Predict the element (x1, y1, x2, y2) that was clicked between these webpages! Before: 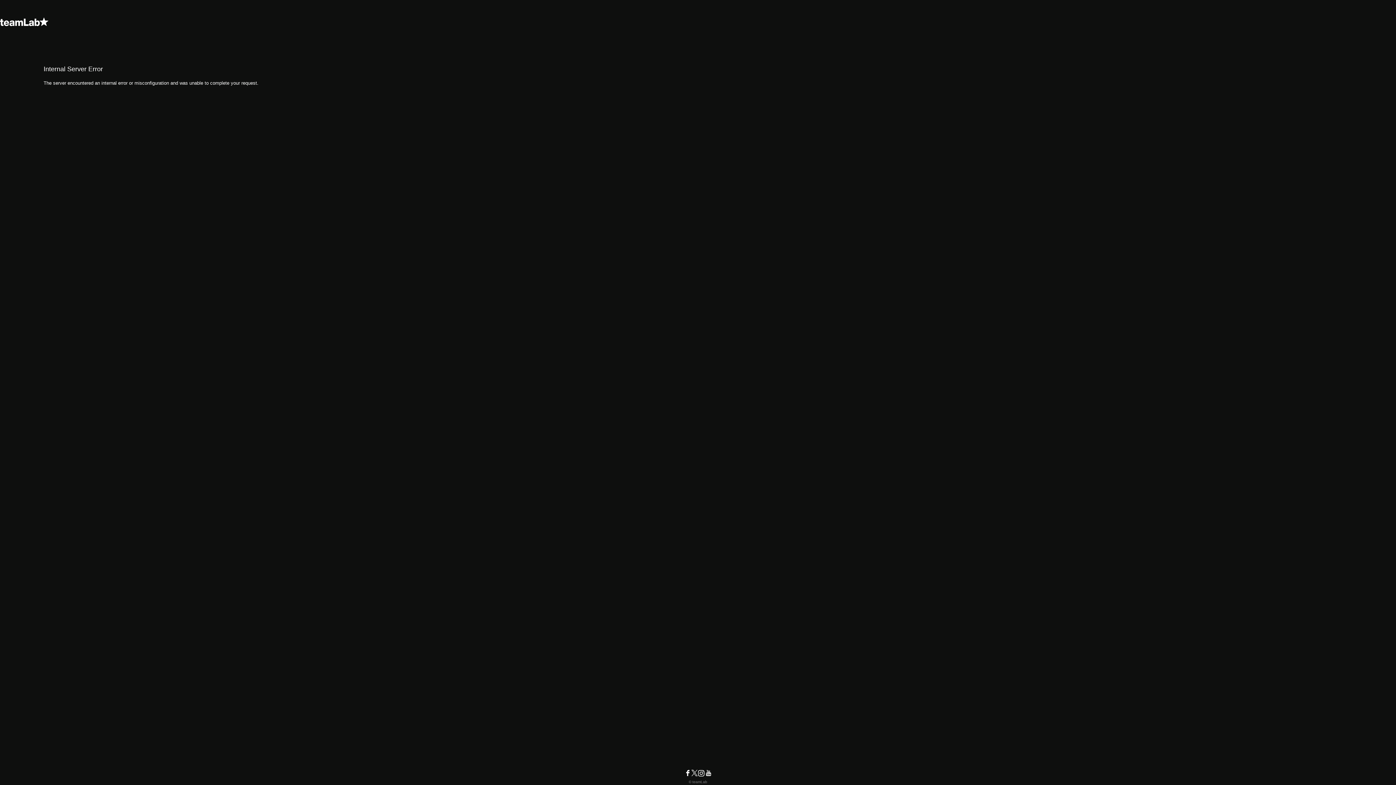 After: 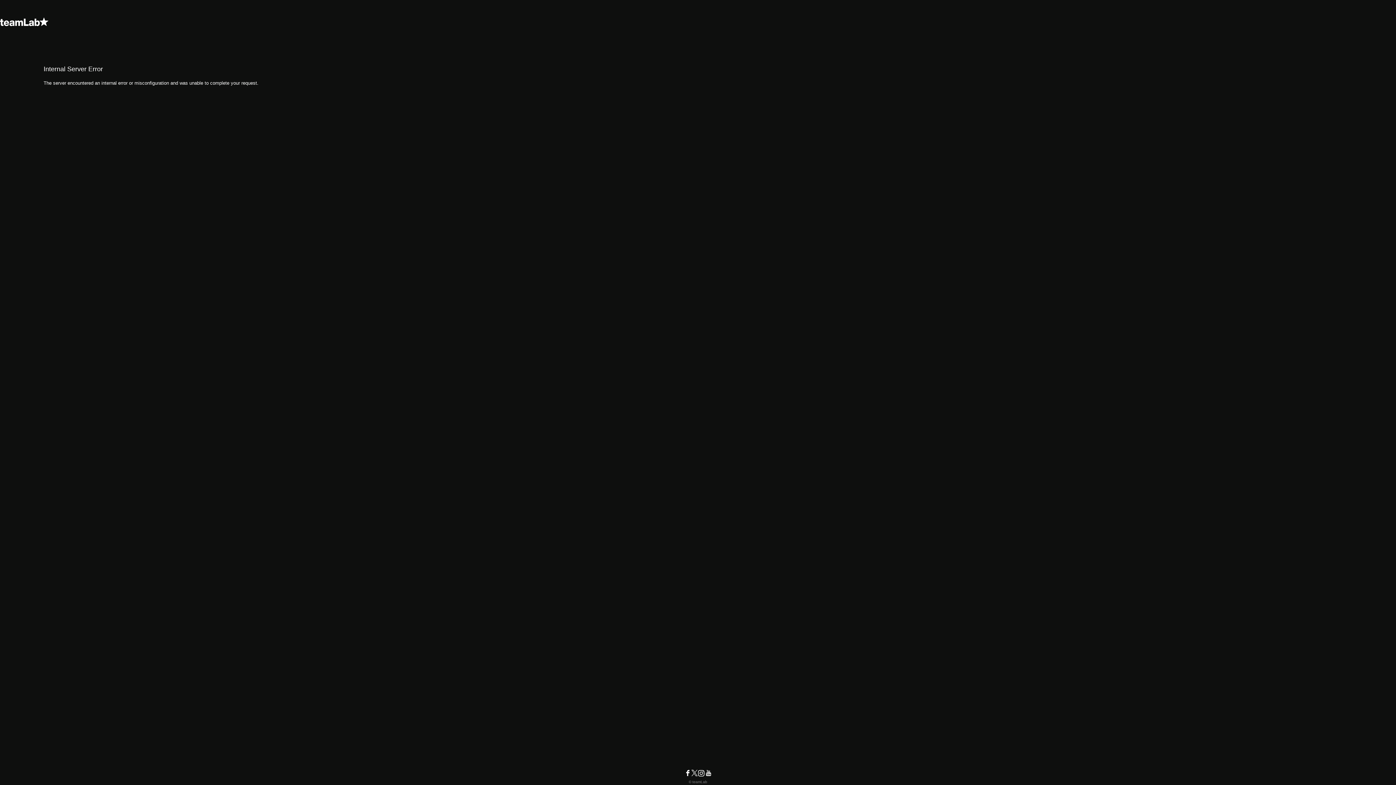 Action: bbox: (697, 772, 704, 778)